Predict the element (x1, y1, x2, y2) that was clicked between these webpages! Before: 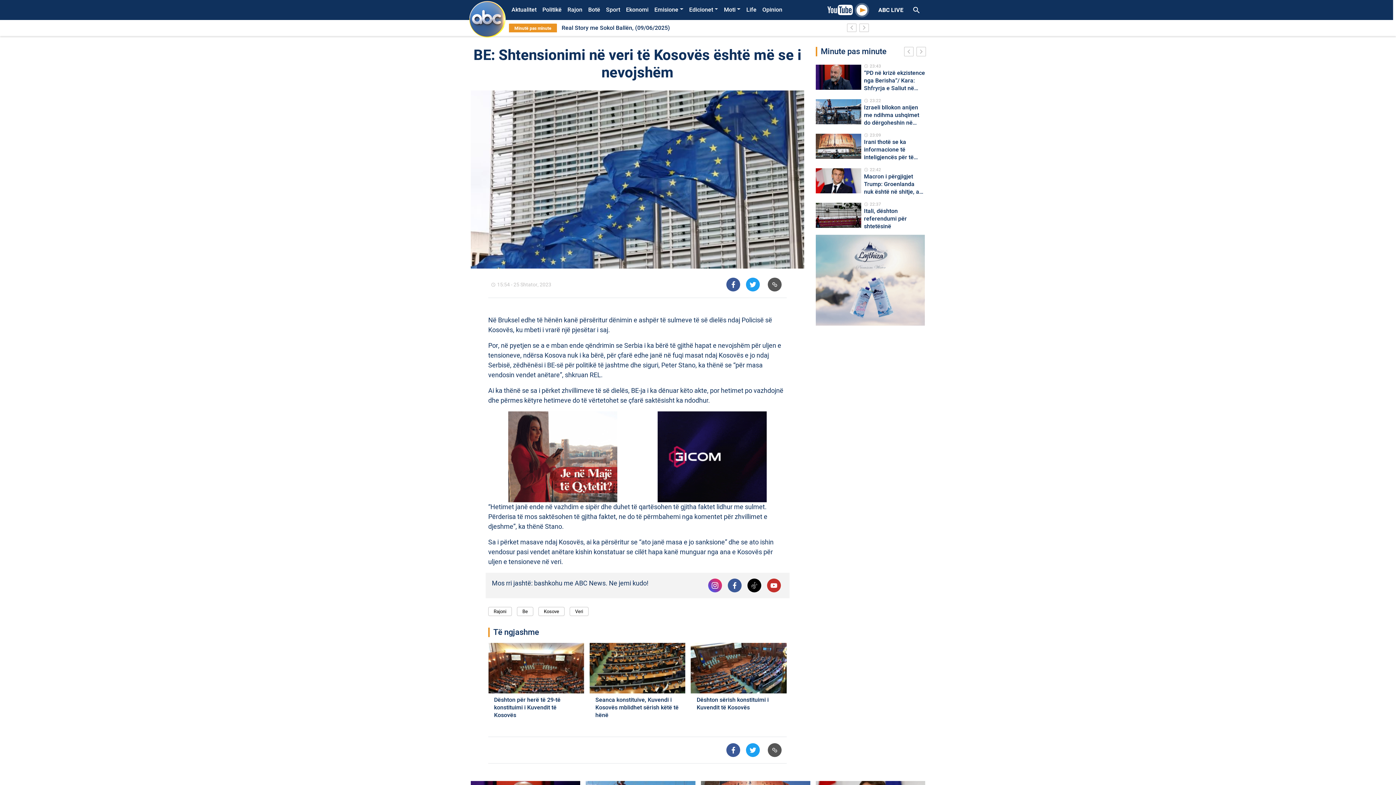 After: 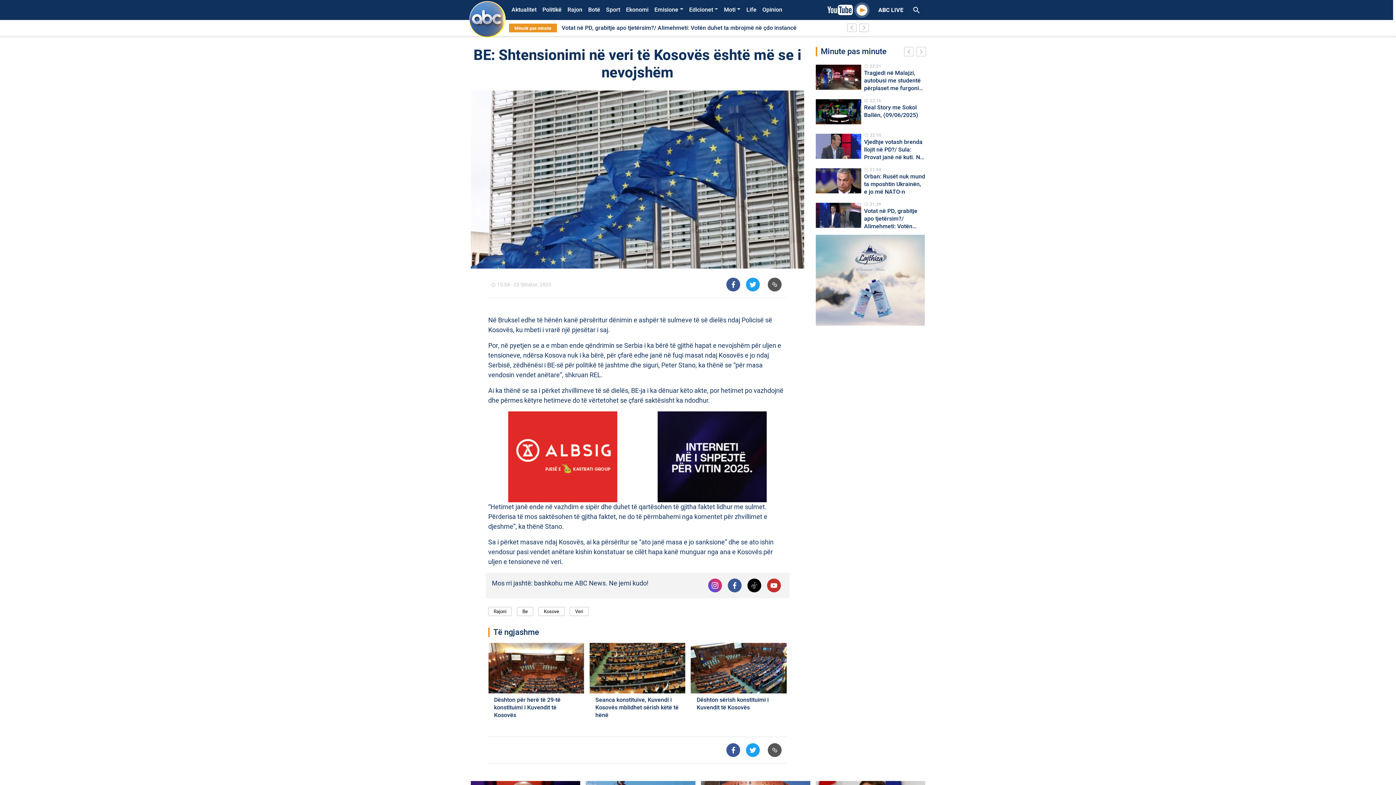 Action: bbox: (916, 46, 929, 58) label: keyboard_arrow_right